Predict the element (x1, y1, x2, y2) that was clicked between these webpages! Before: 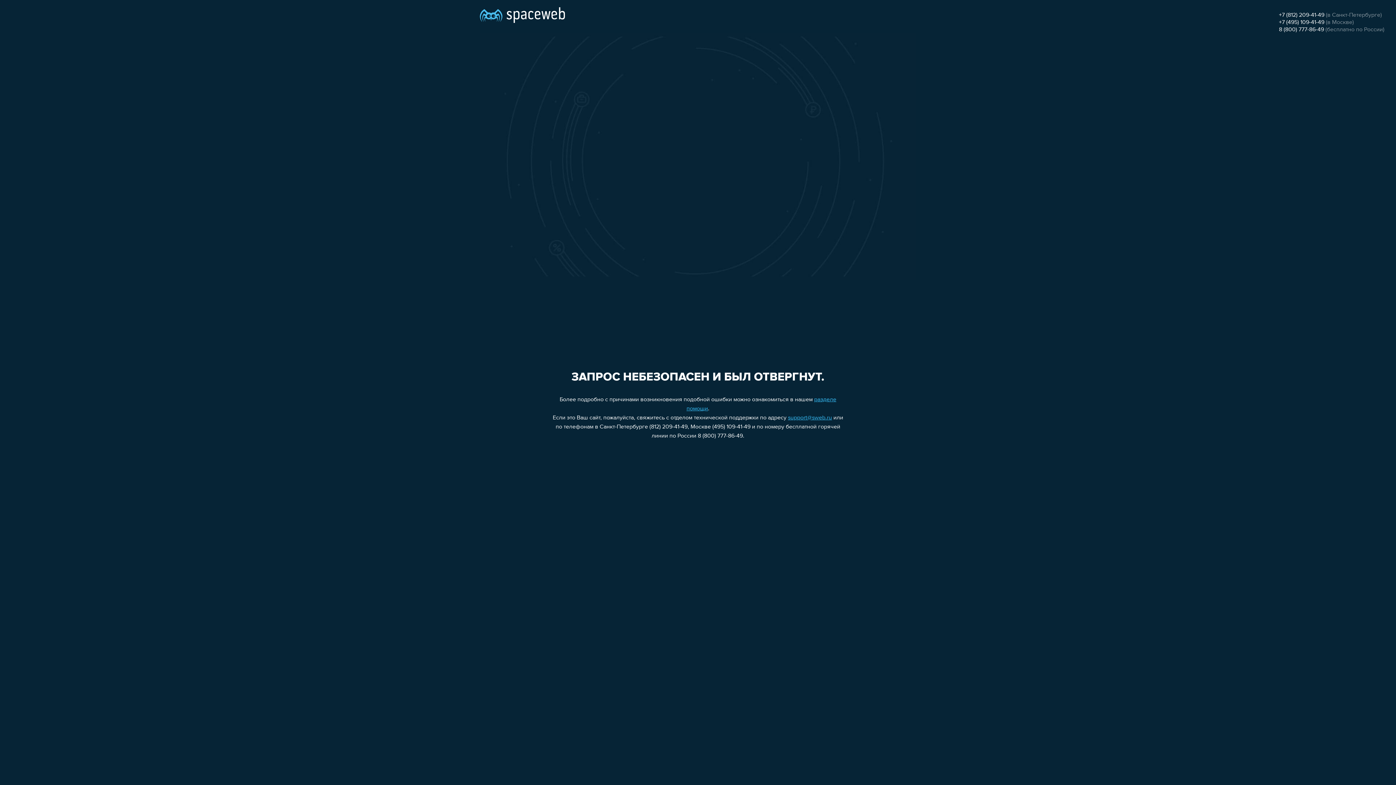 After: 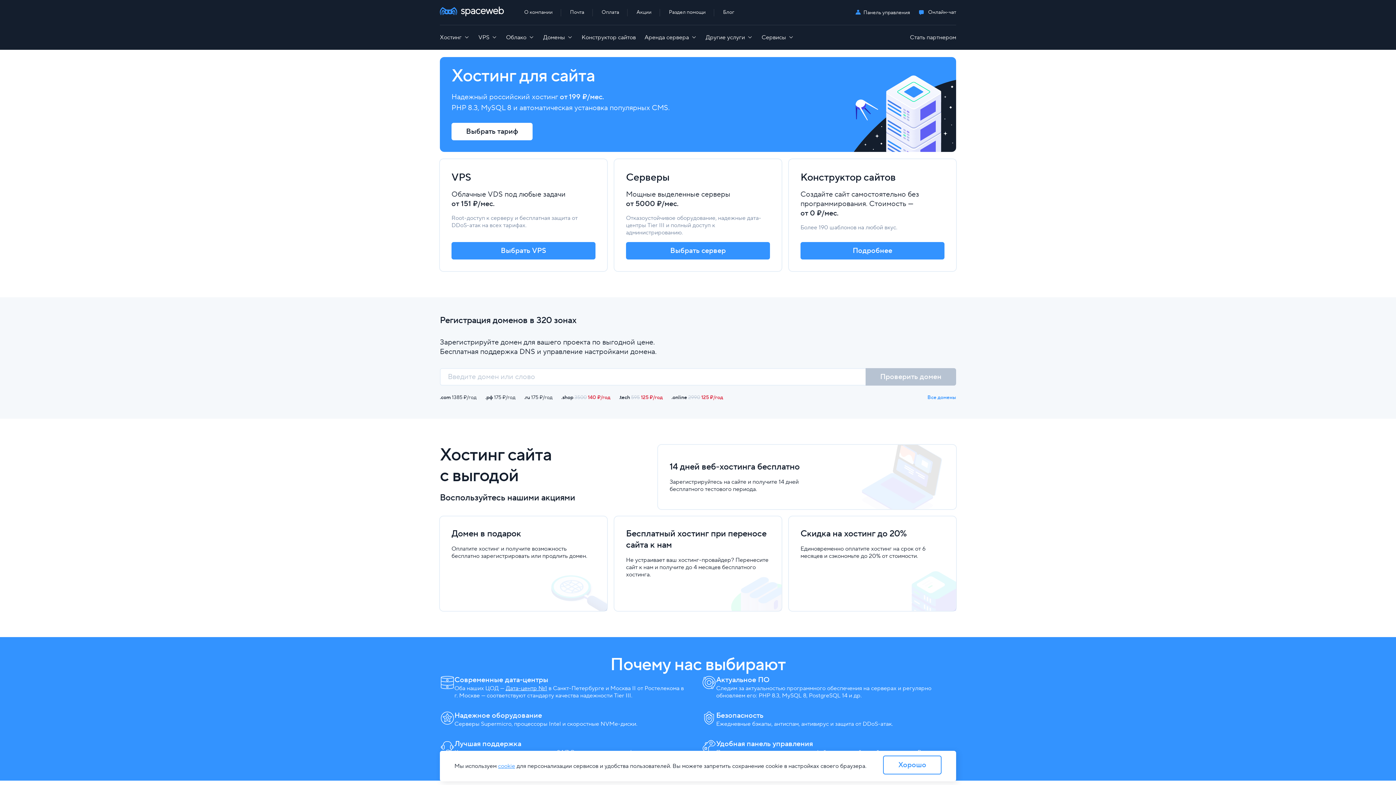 Action: bbox: (480, 0, 565, 25)